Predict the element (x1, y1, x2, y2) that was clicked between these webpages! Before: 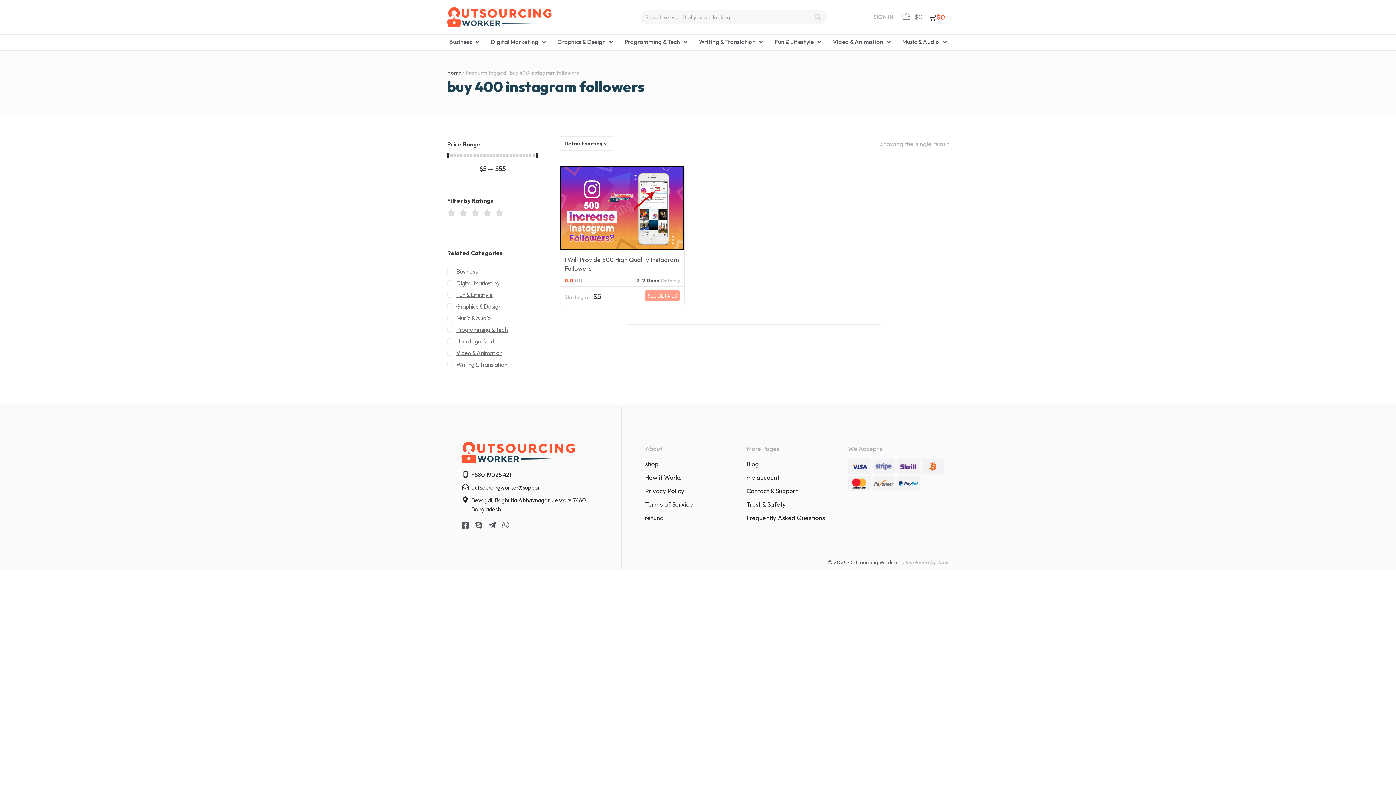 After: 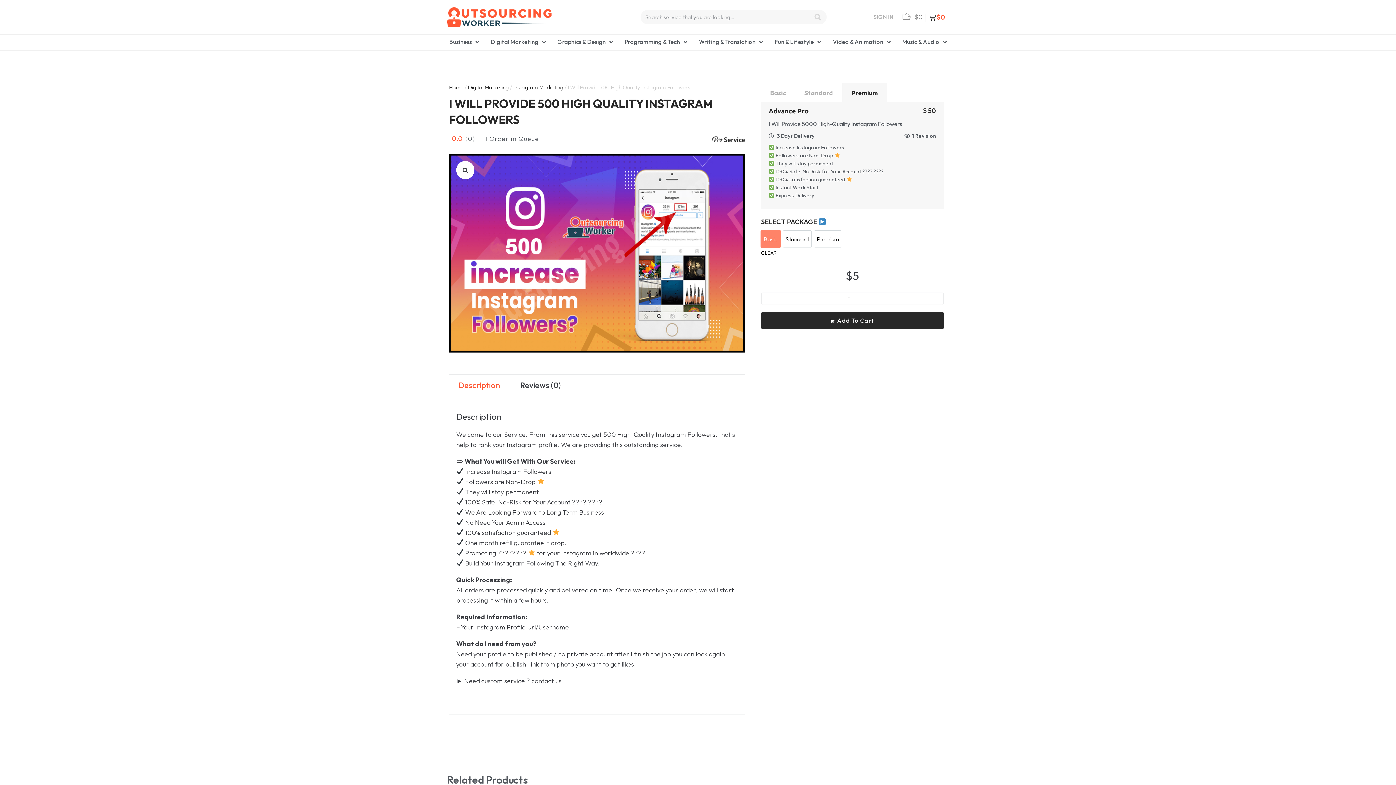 Action: bbox: (560, 166, 684, 250)